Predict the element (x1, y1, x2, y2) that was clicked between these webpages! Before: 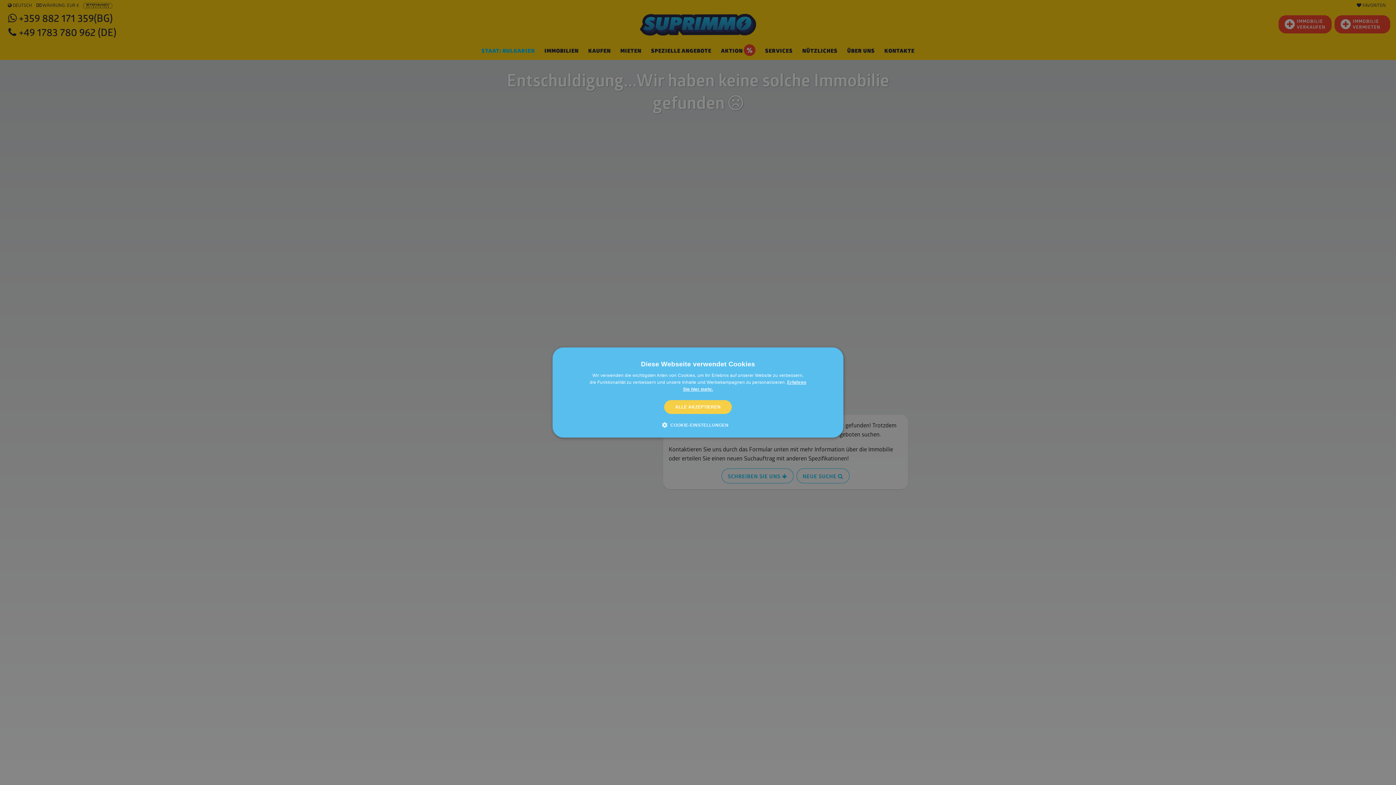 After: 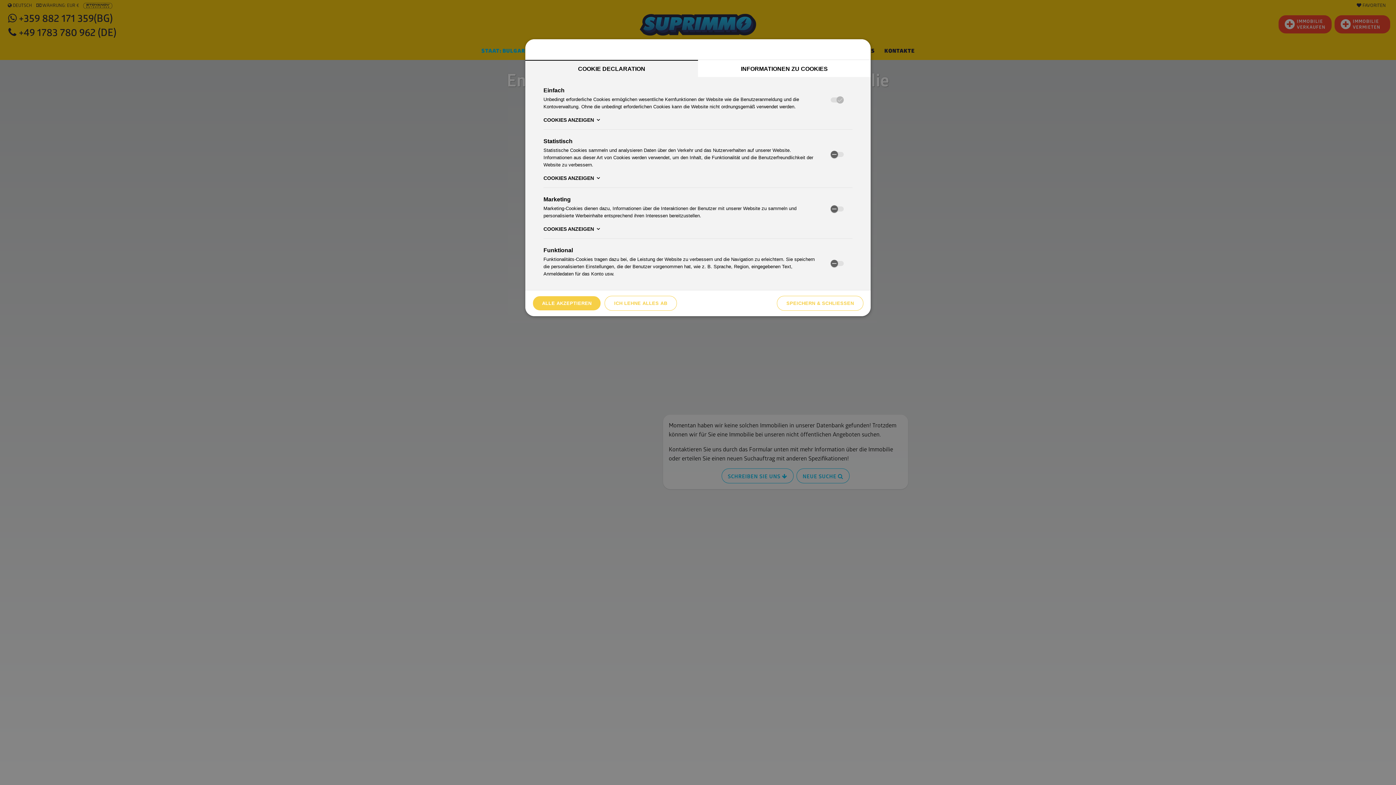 Action: bbox: (667, 421, 728, 428) label:  COOKIE-EINSTELLUNGEN